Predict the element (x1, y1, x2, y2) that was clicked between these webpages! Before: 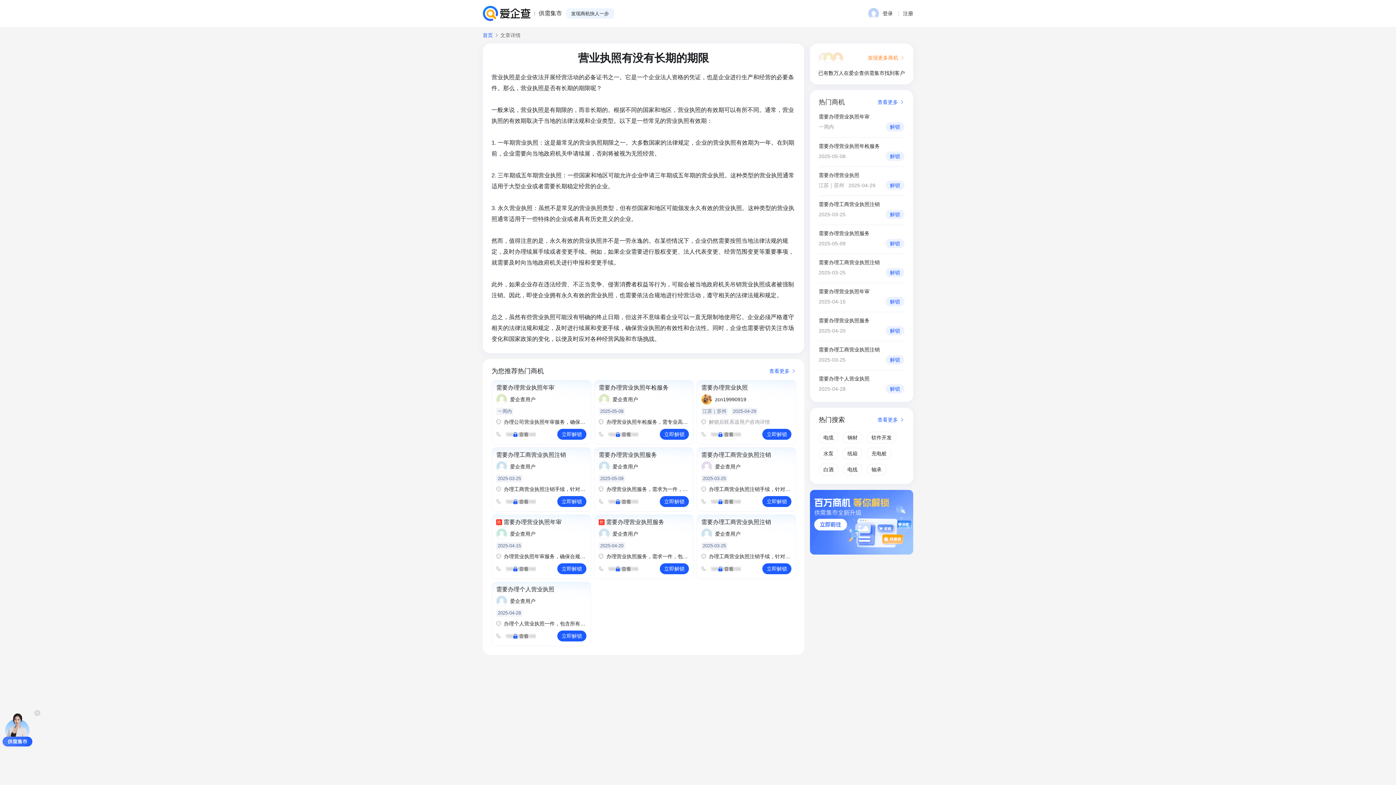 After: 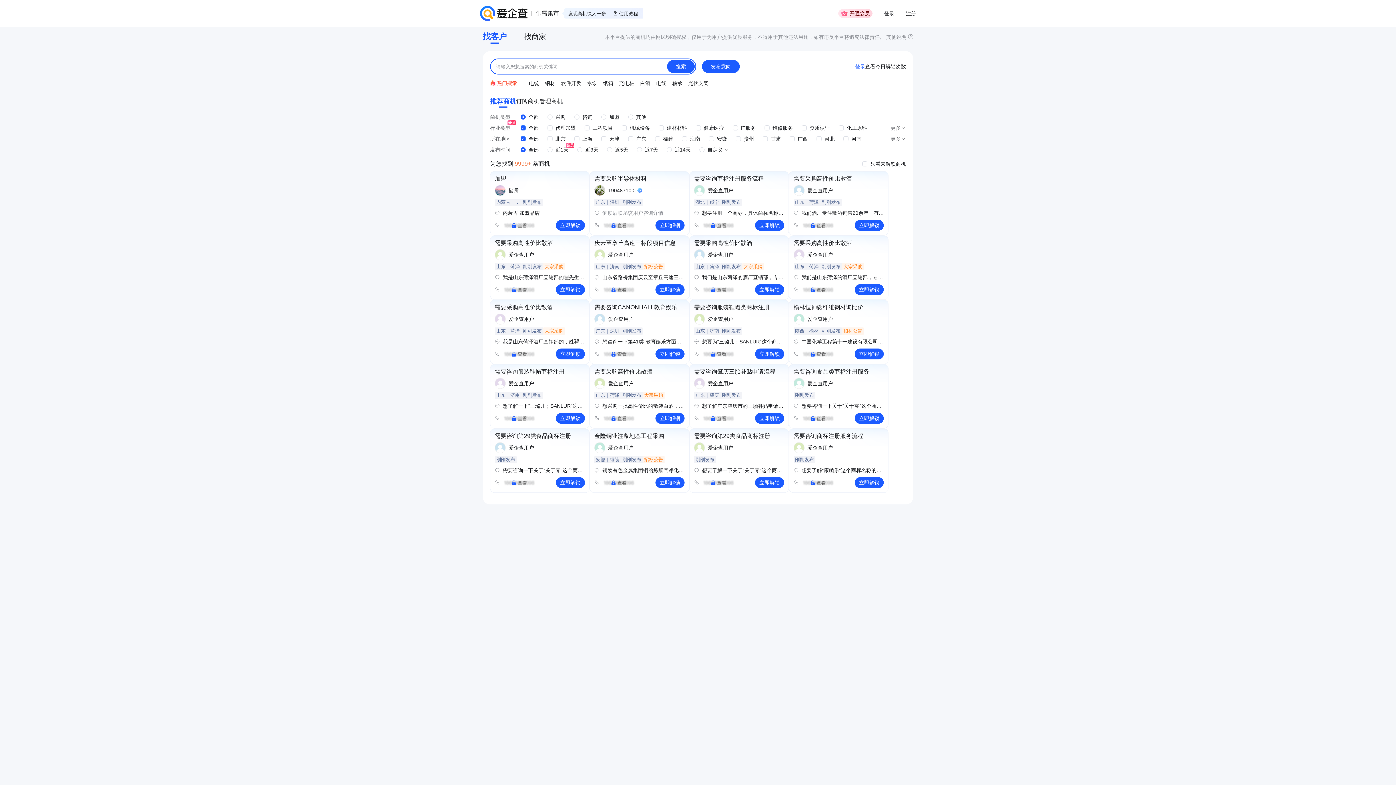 Action: label: 供需集市 bbox: (538, 9, 562, 17)